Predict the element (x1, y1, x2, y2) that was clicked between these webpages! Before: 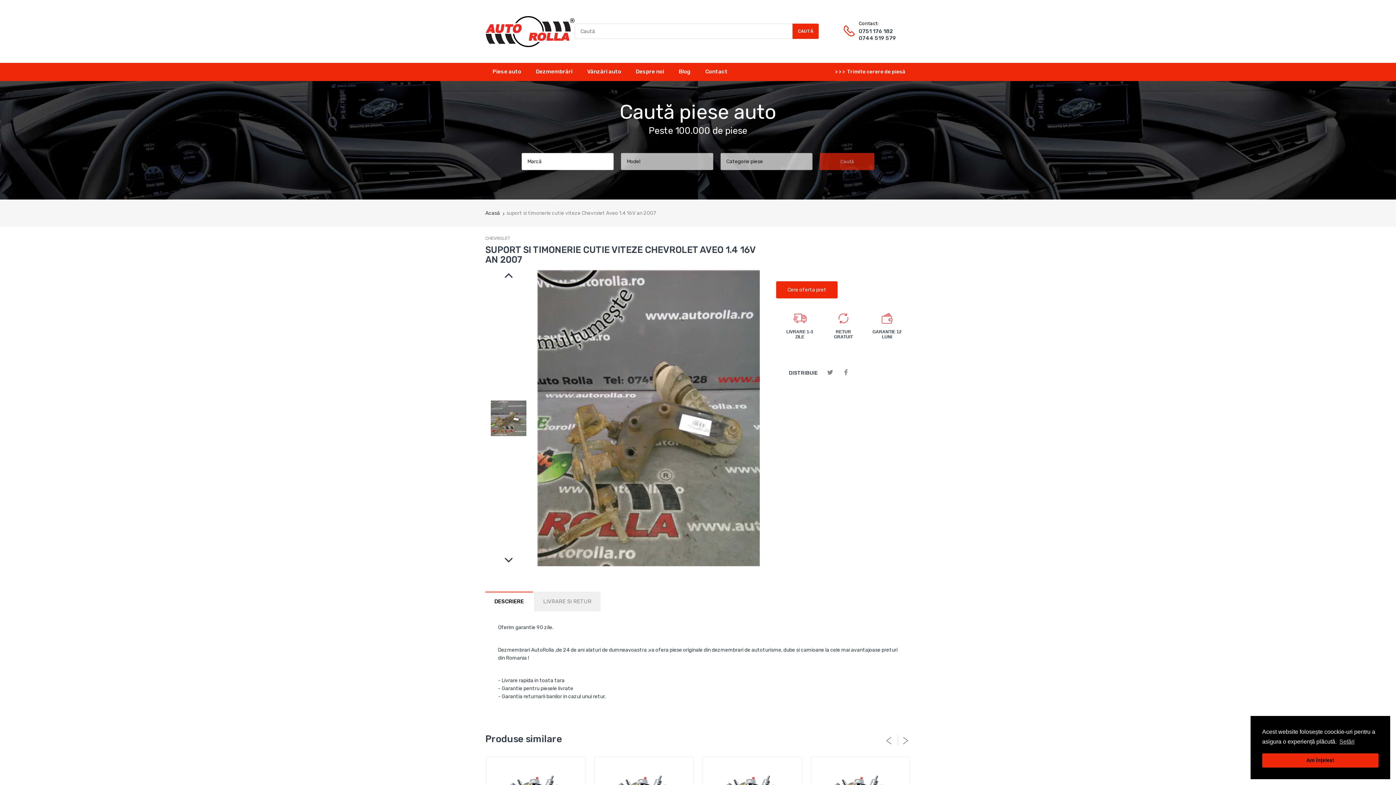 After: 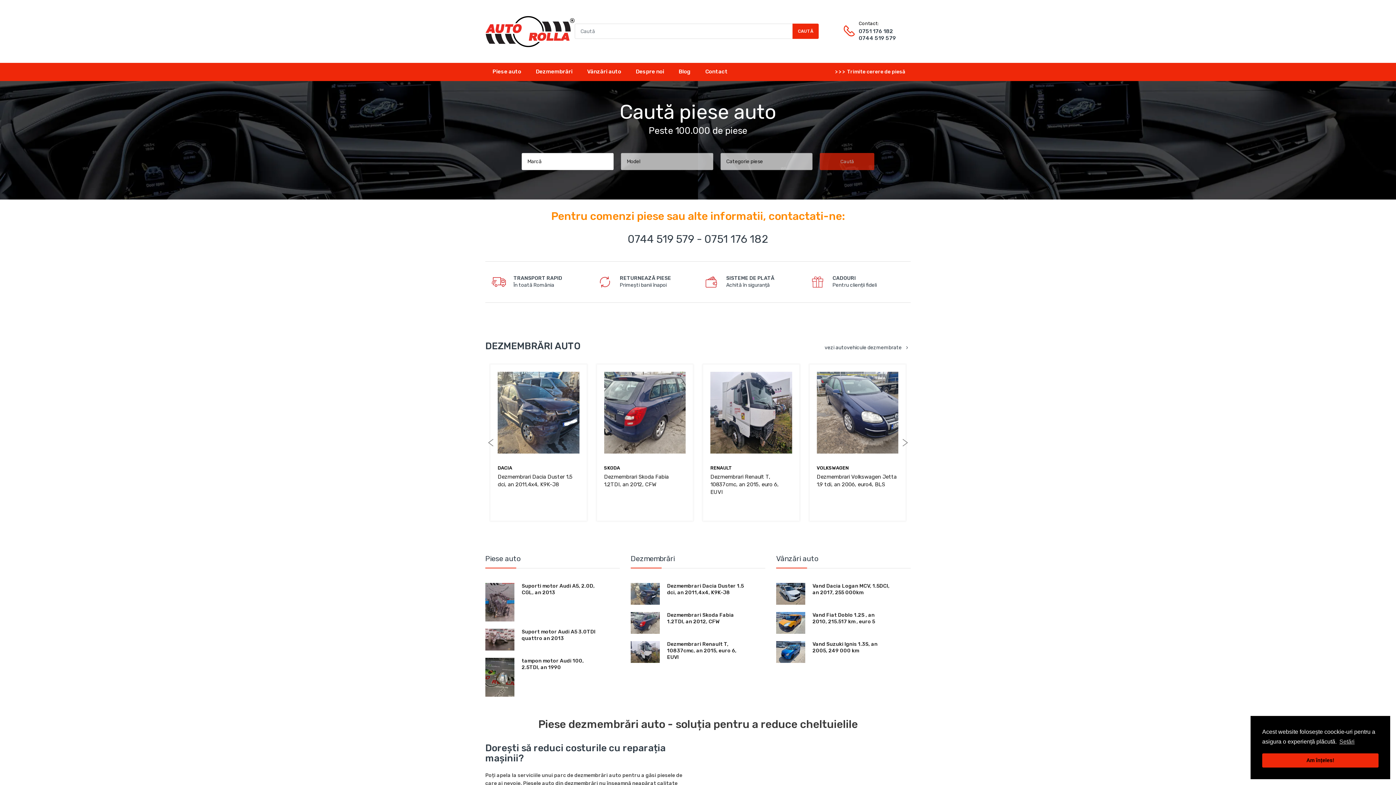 Action: bbox: (485, 28, 574, 34)